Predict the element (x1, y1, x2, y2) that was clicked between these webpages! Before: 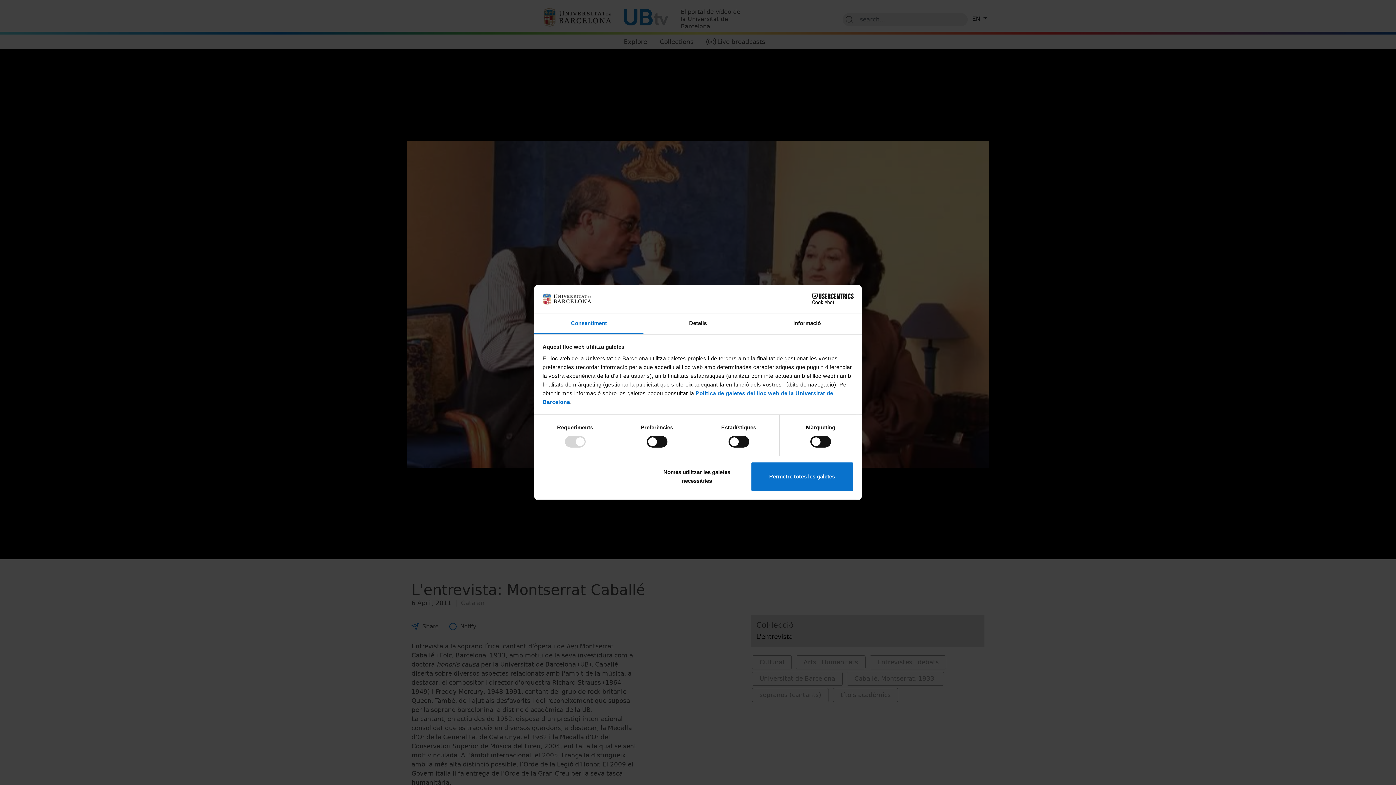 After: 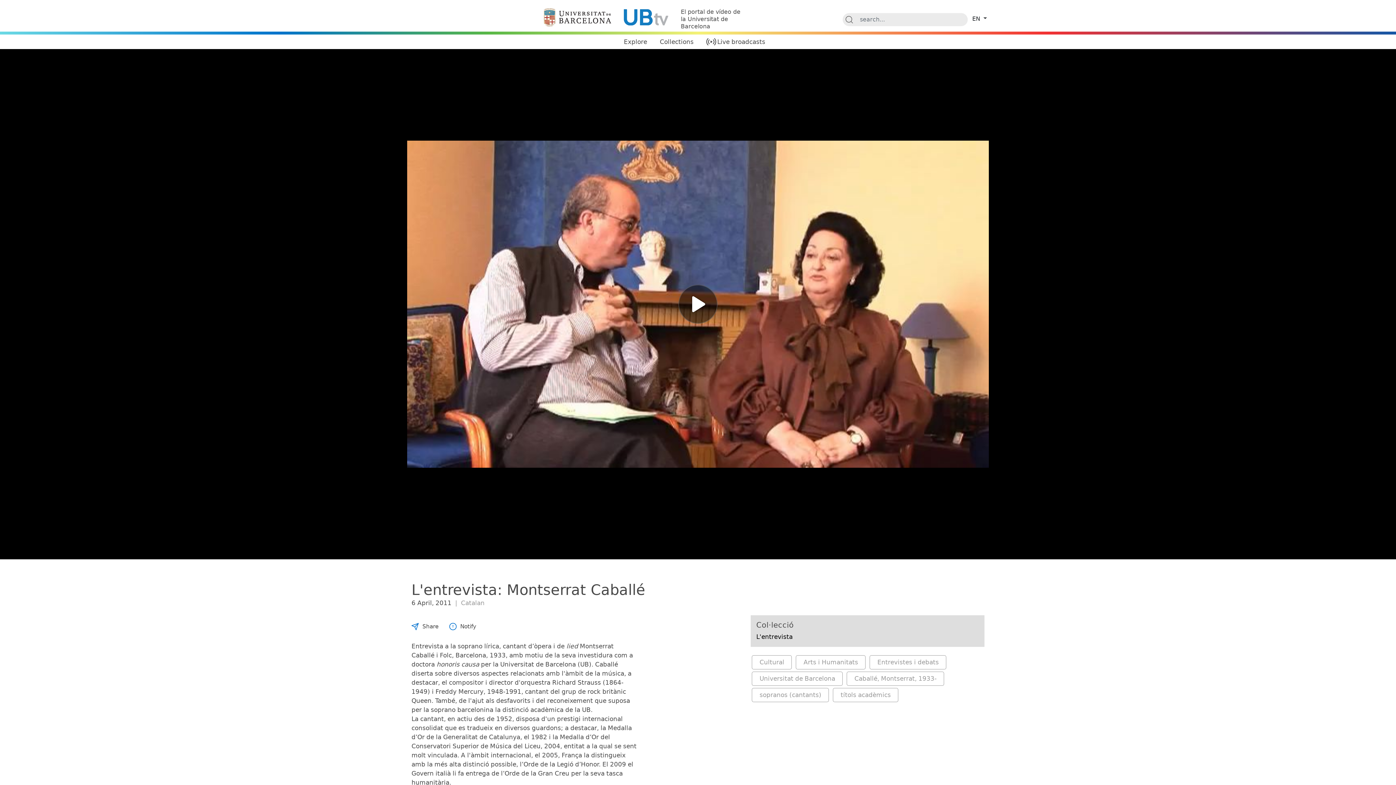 Action: label: Permetre totes les galetes bbox: (751, 461, 853, 491)